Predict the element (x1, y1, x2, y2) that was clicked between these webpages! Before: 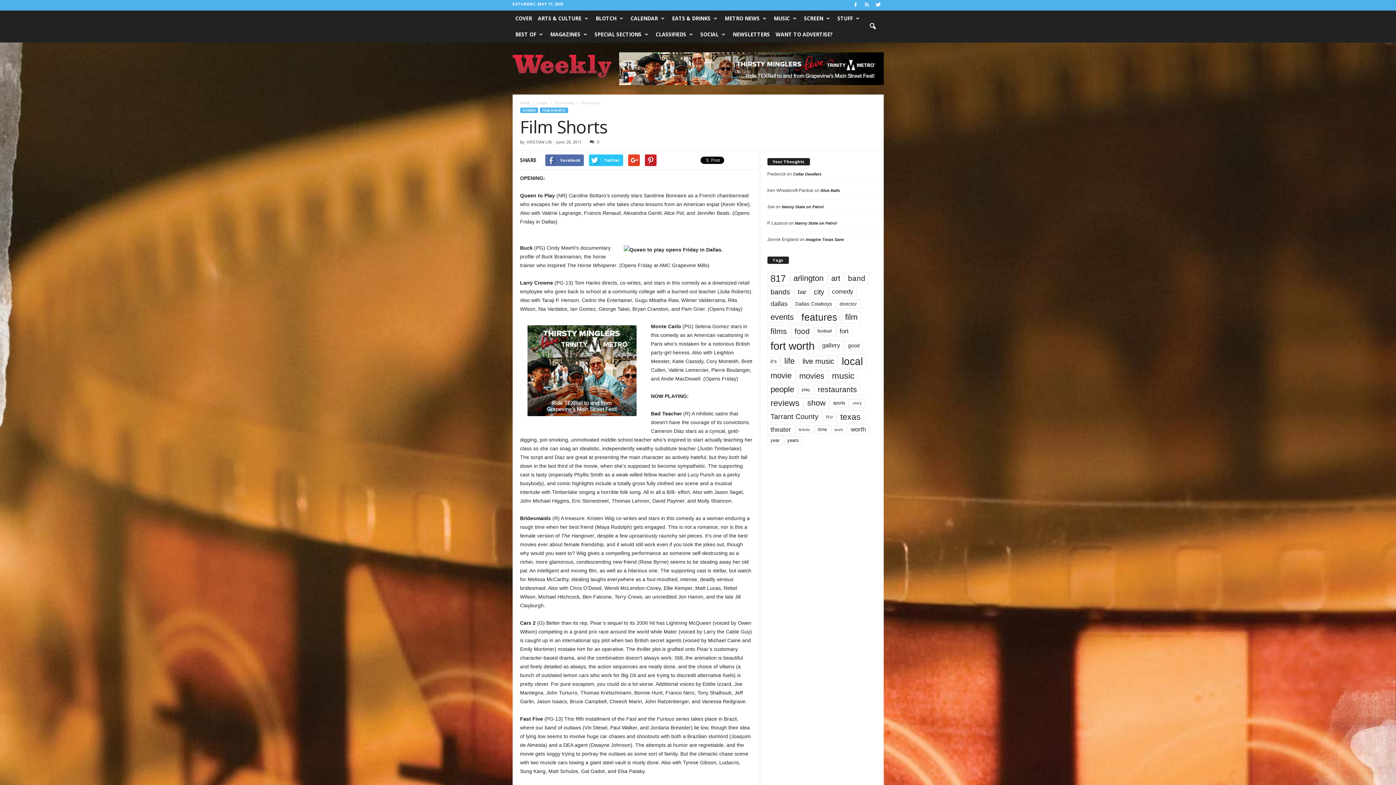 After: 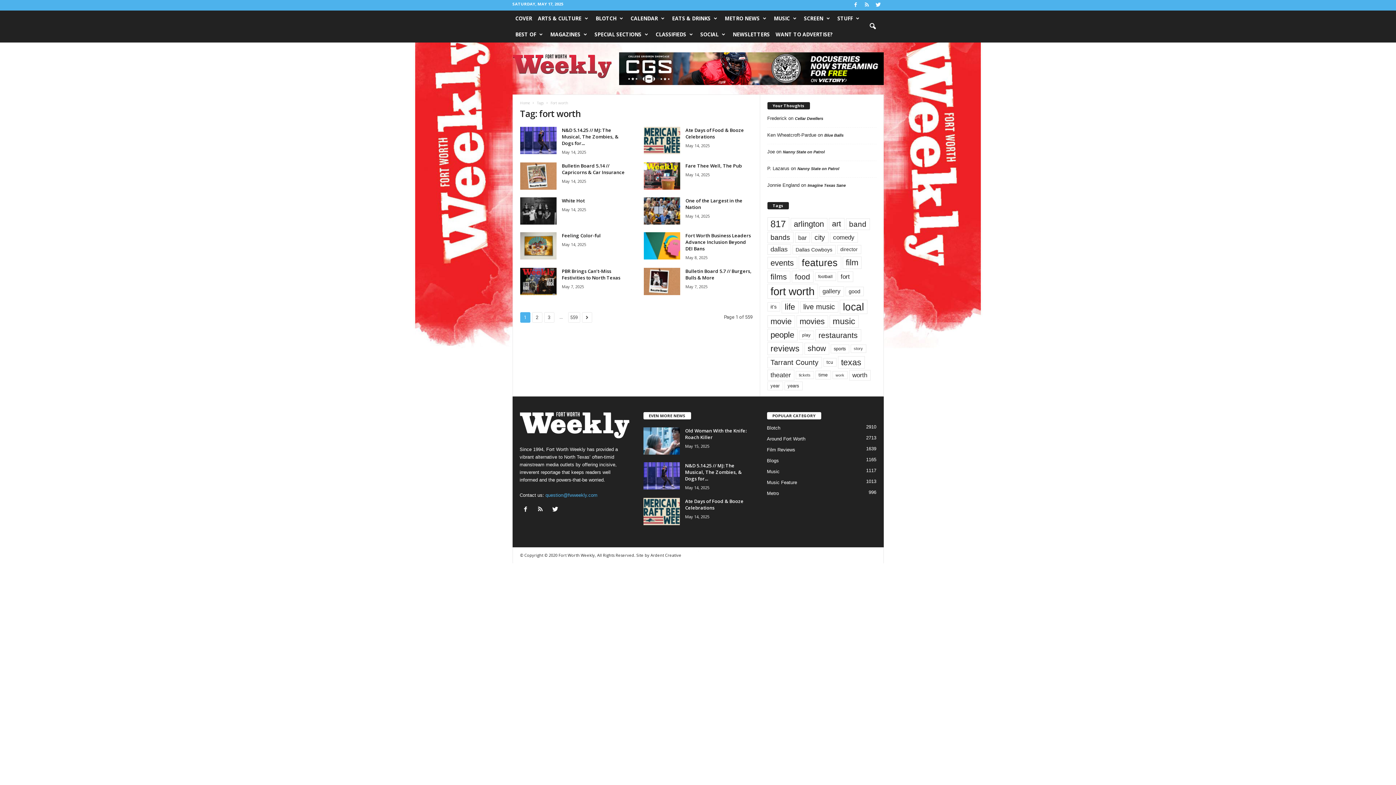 Action: label: fort worth (5,588 items) bbox: (767, 338, 818, 353)